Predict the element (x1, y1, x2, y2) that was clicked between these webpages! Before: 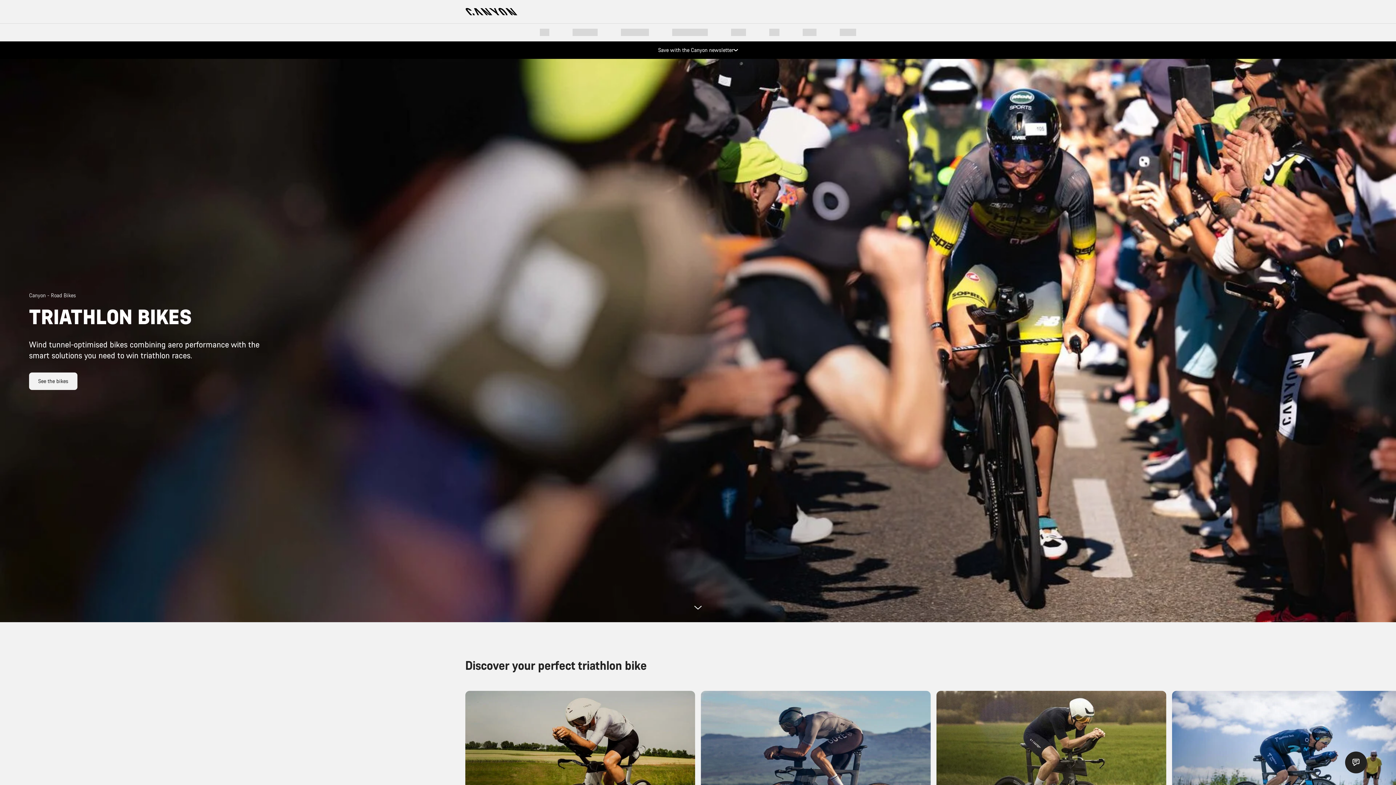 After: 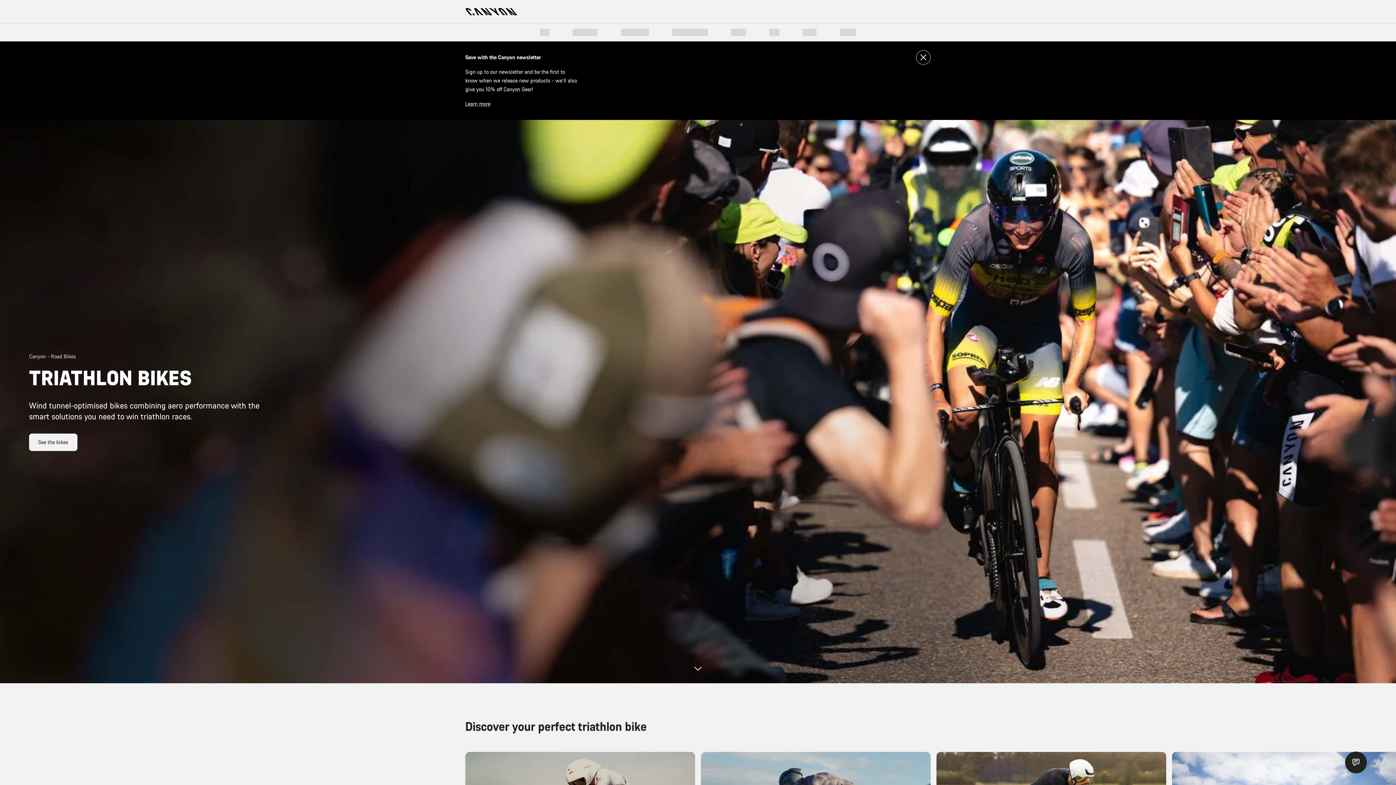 Action: label: Save with the Canyon newsletter bbox: (465, 41, 930, 58)